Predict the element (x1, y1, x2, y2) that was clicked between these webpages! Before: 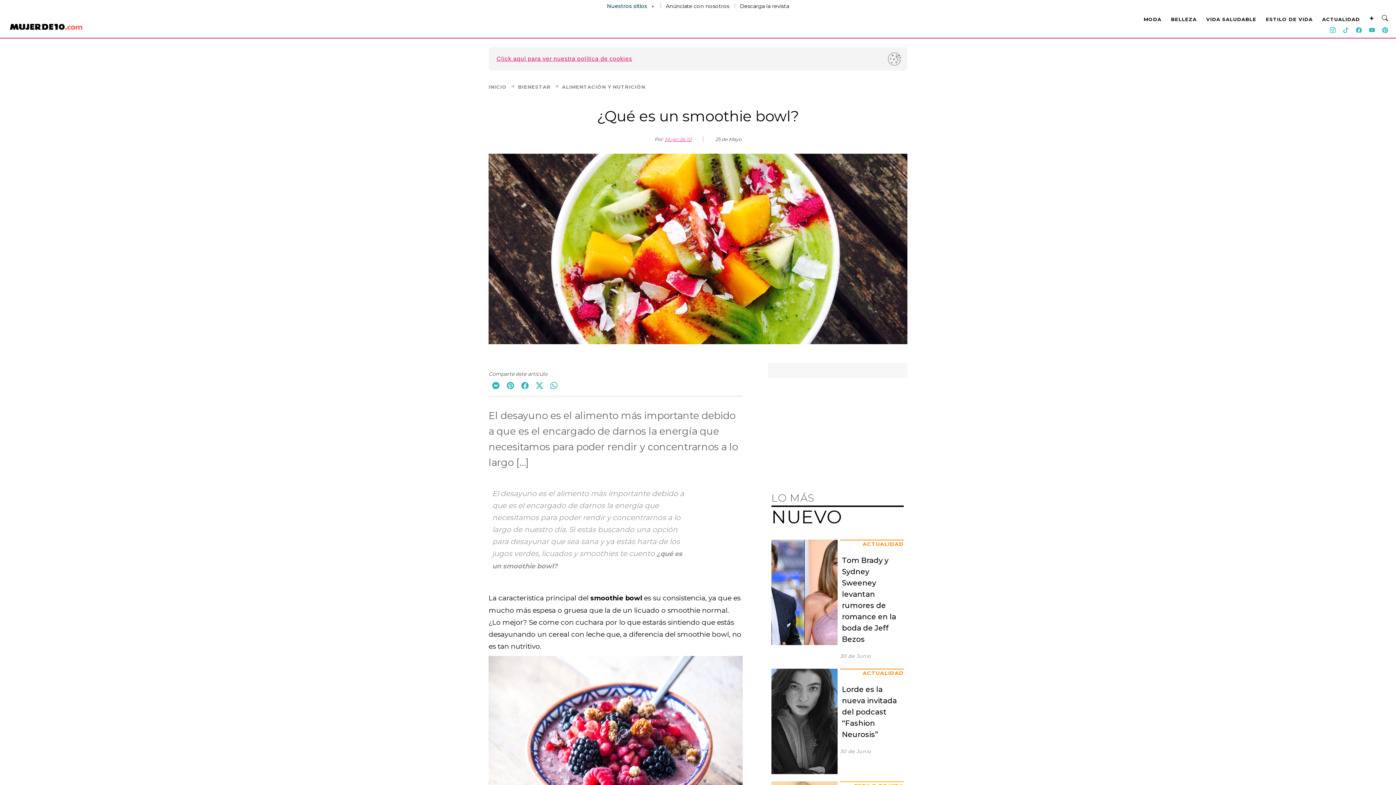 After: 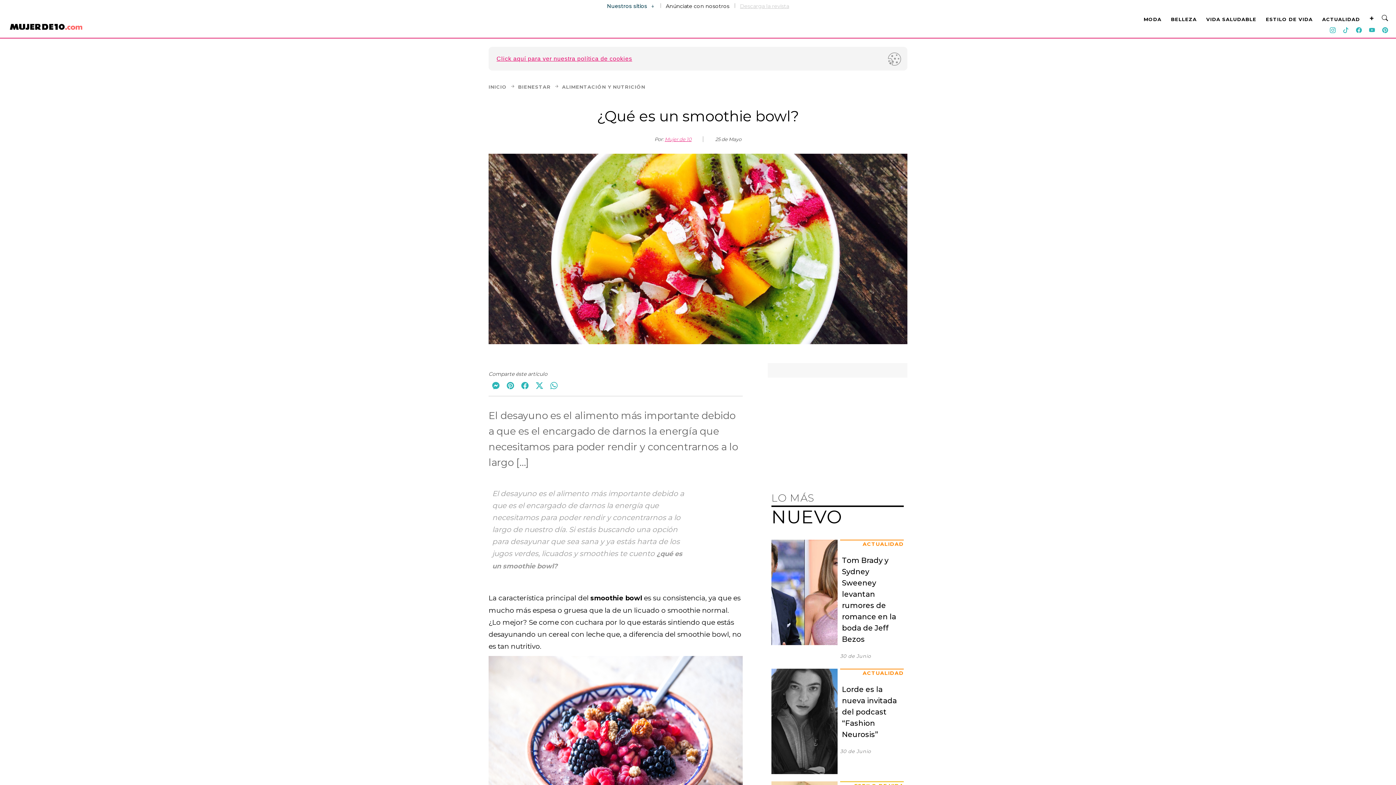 Action: bbox: (740, 2, 789, 9) label: Descarga la revista